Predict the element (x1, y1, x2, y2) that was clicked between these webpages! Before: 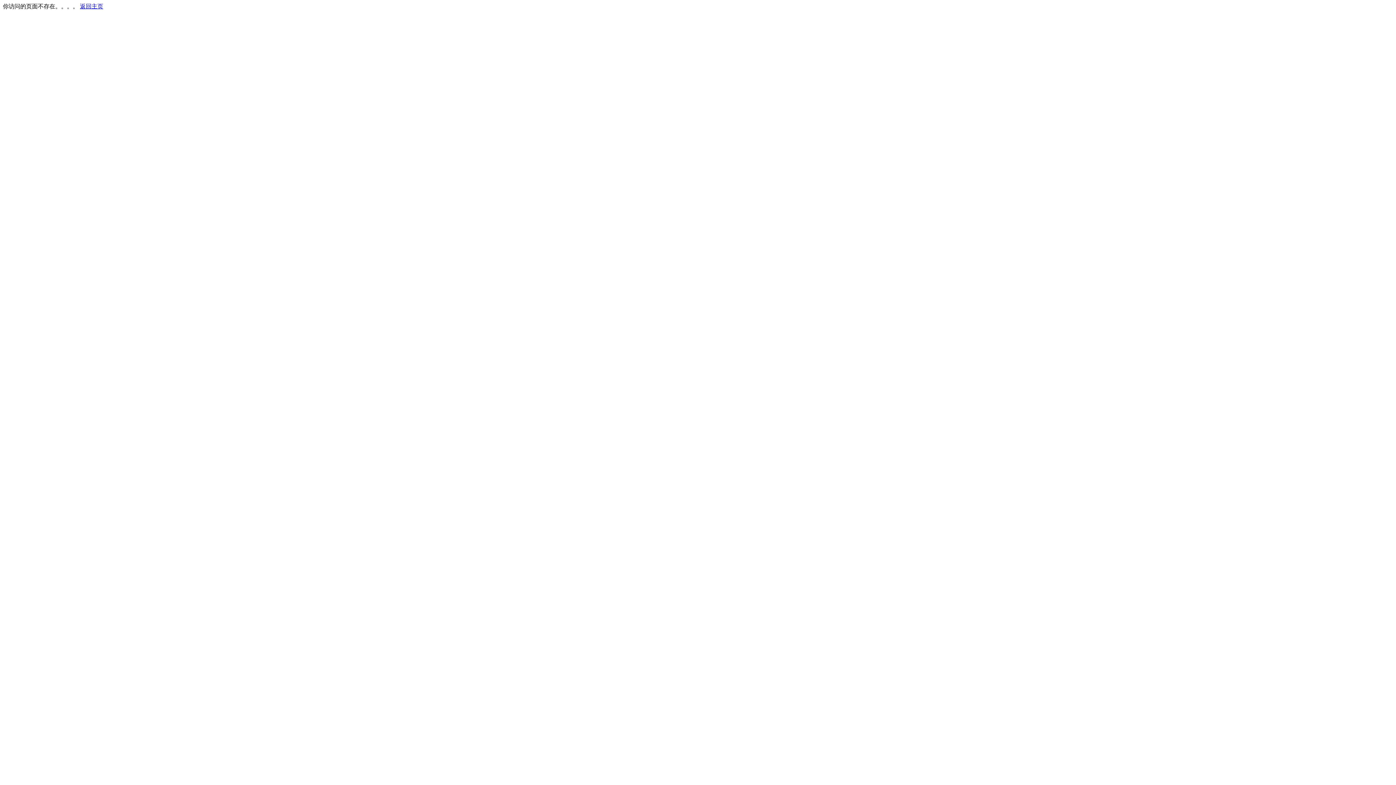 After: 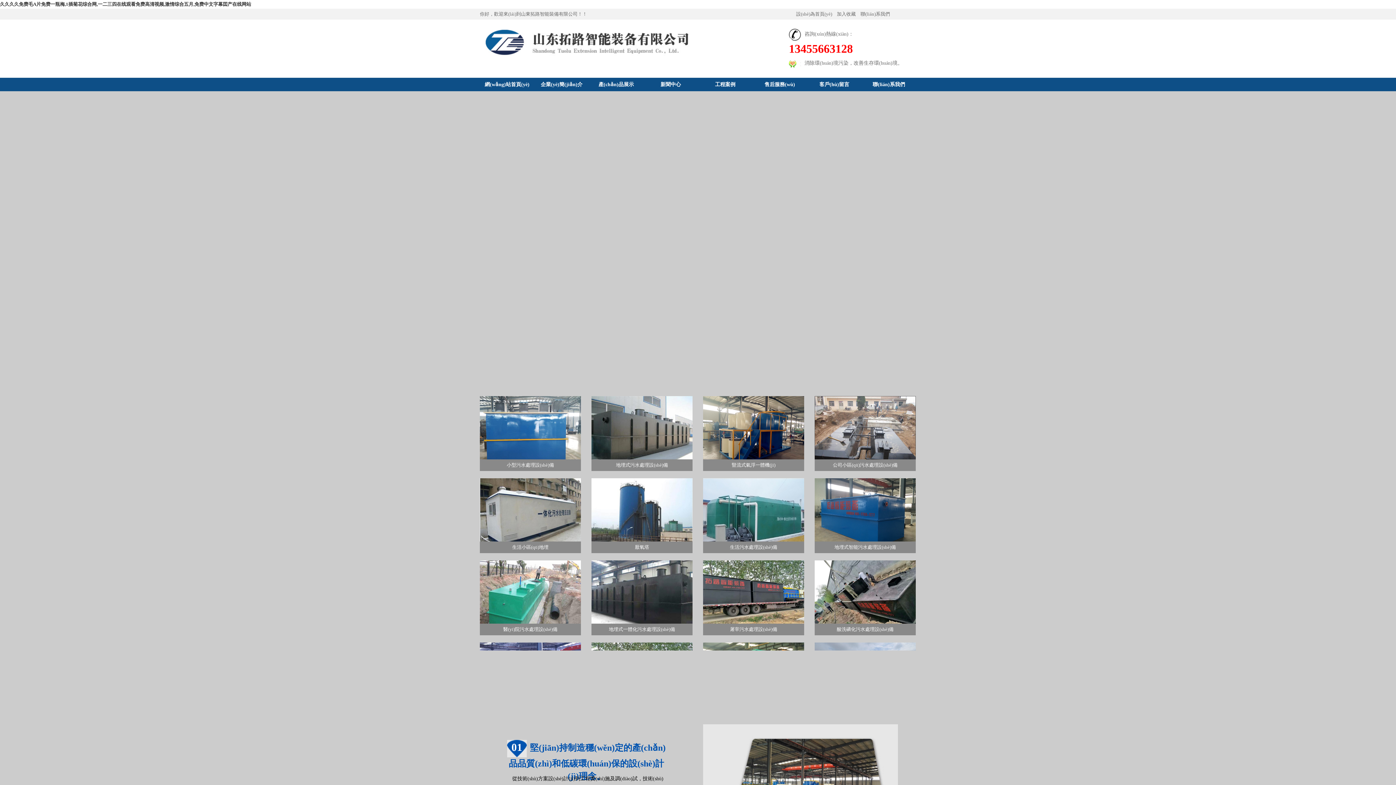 Action: label: 返回主页 bbox: (80, 3, 103, 9)